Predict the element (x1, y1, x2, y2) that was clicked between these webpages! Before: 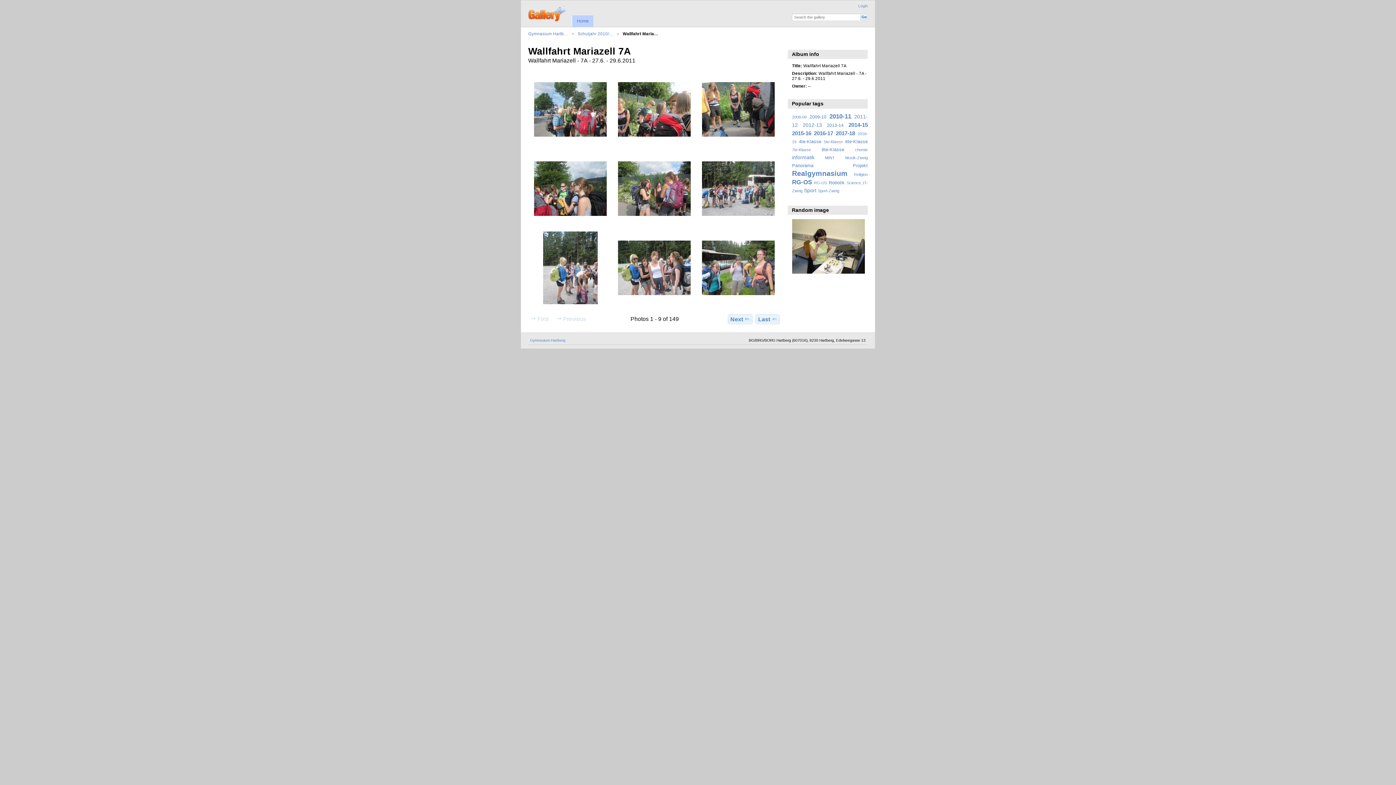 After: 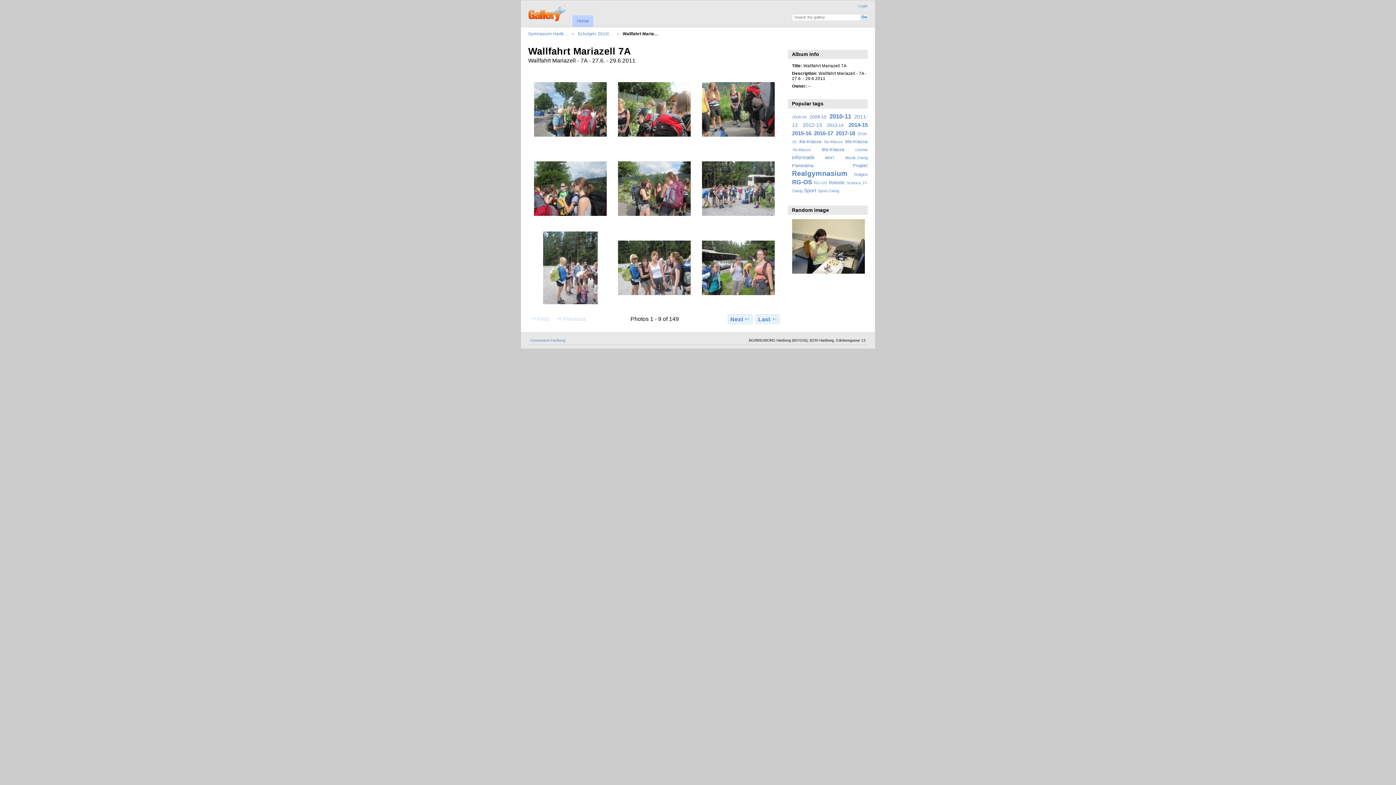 Action: label: First bbox: (528, 314, 551, 323)